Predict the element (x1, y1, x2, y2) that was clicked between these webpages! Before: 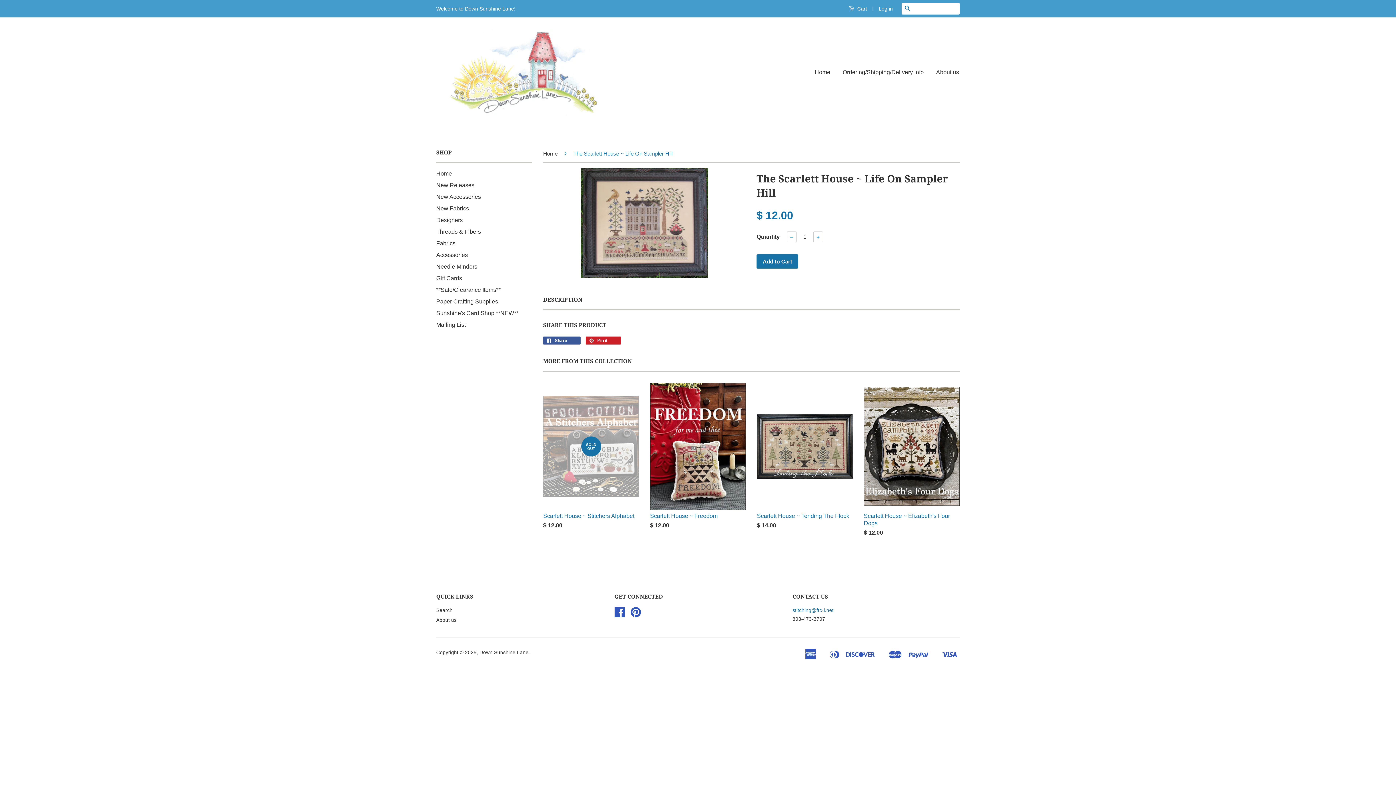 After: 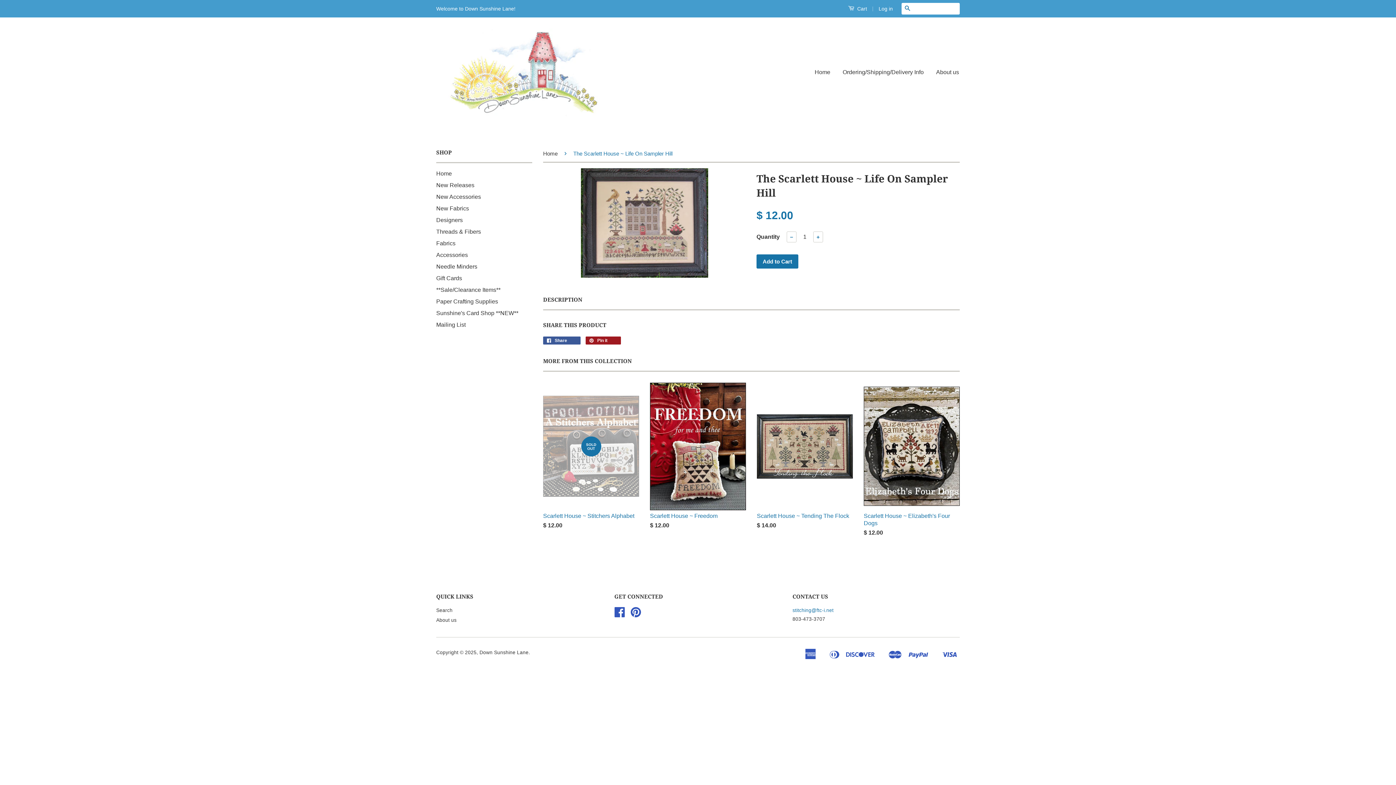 Action: label:  Pin it 0 bbox: (585, 336, 621, 344)